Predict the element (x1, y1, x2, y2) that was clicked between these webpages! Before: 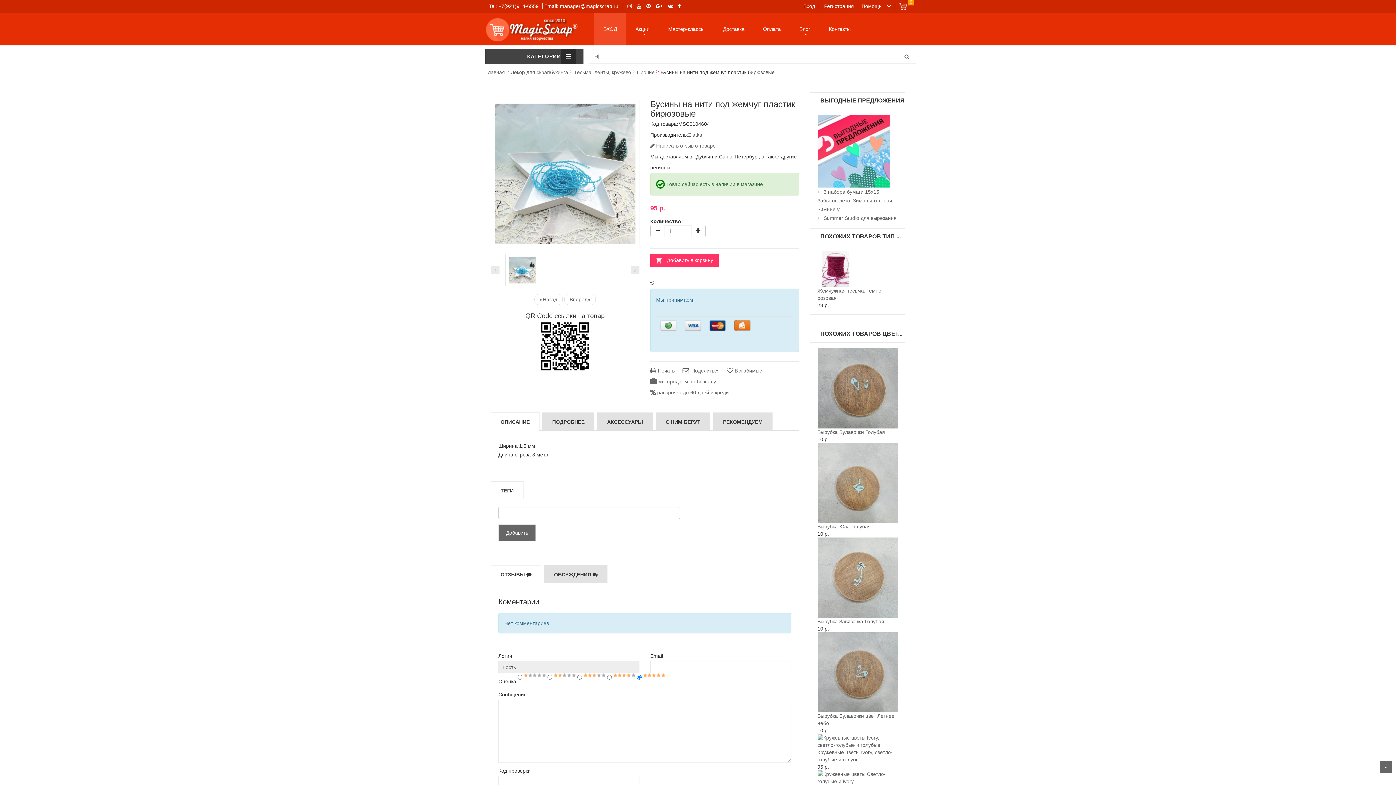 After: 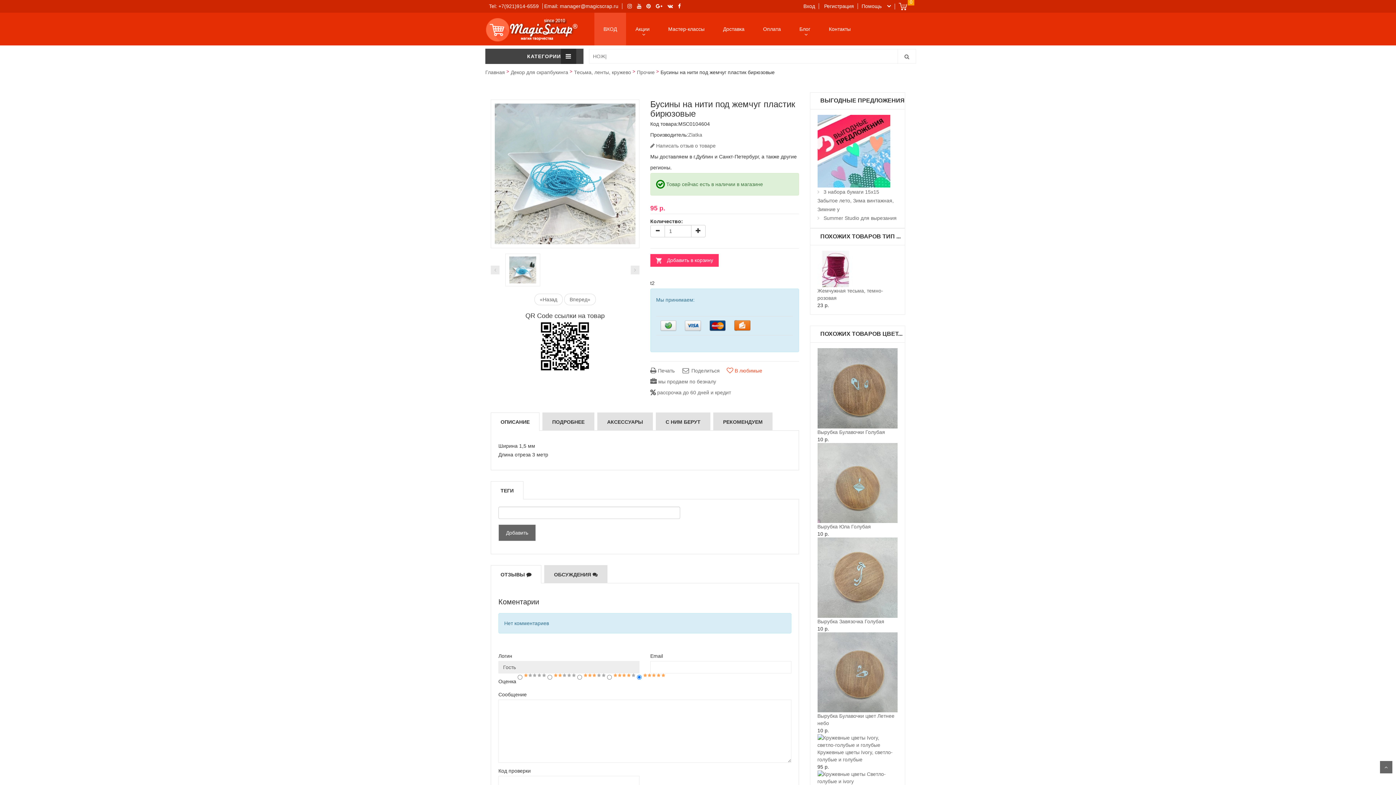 Action: label:  В любимые bbox: (726, 368, 762, 373)